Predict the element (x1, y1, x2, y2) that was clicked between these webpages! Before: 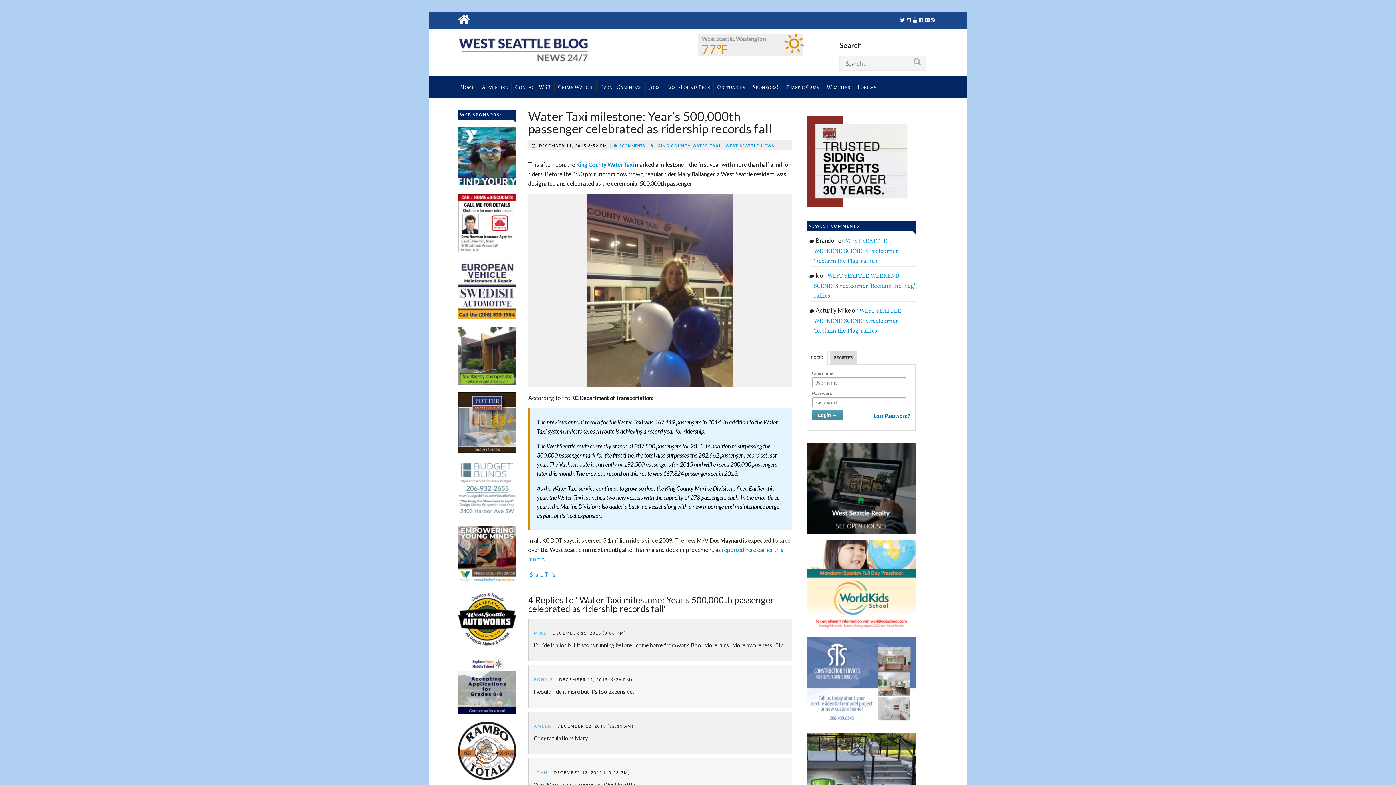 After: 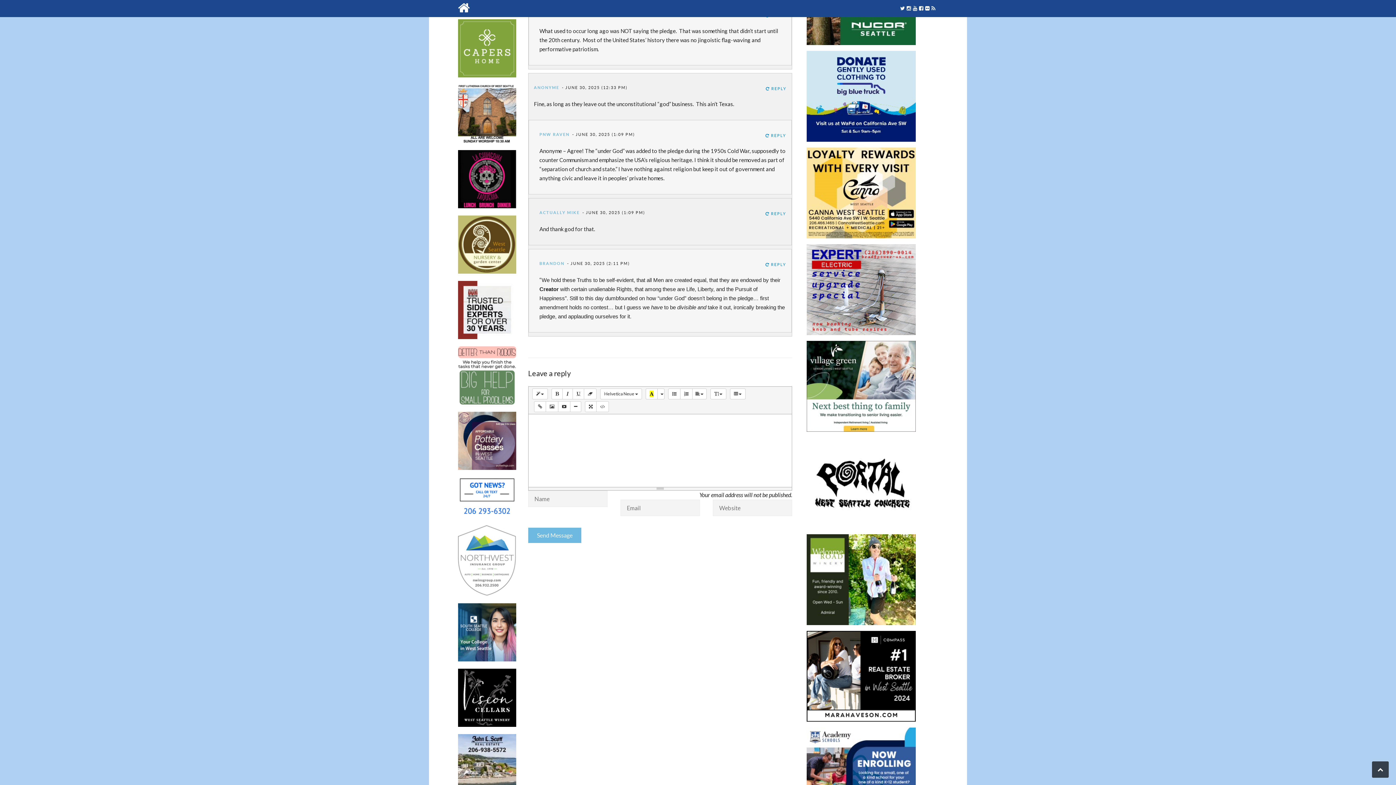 Action: label: WEST SEATTLE WEEKEND SCENE: Streetcorner ‘Reclaim the Flag’ rallies bbox: (814, 272, 915, 300)